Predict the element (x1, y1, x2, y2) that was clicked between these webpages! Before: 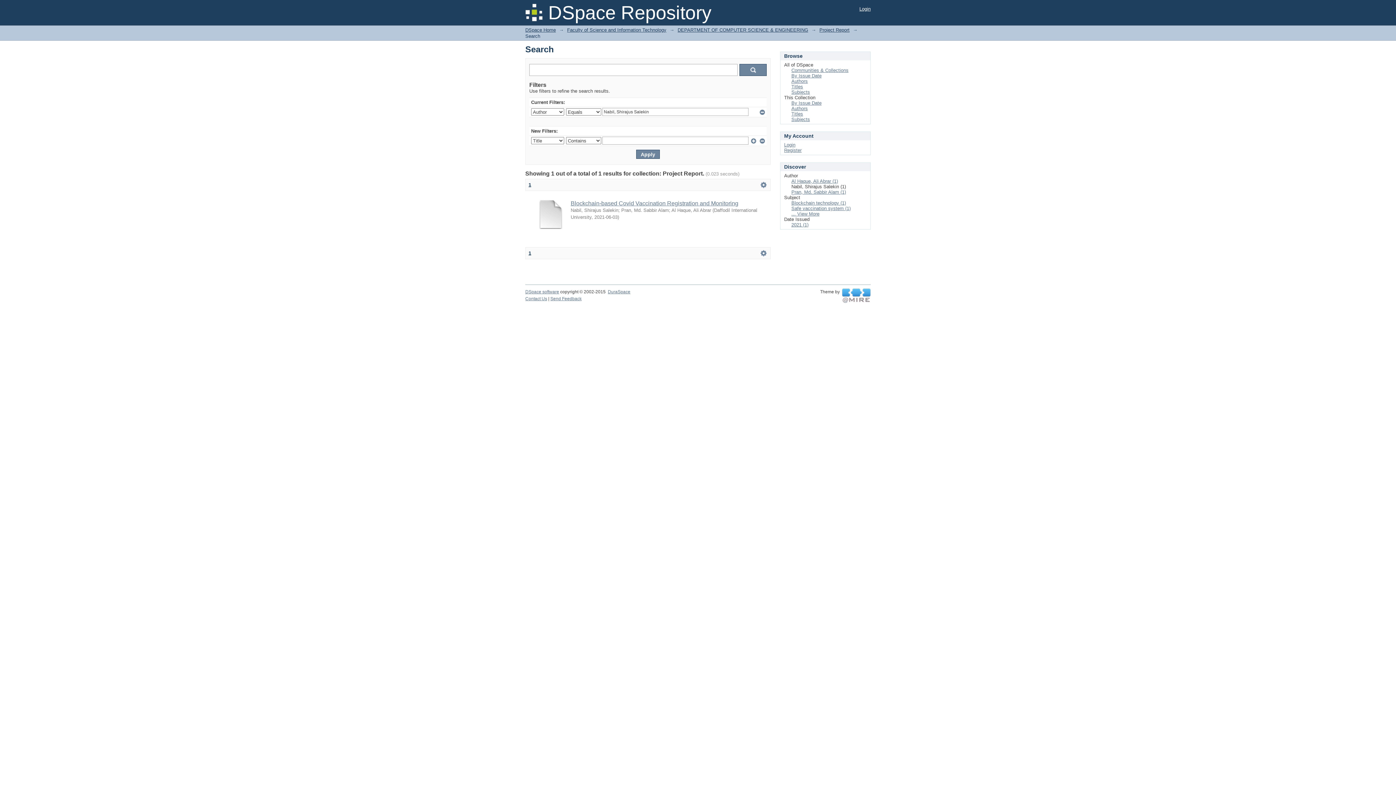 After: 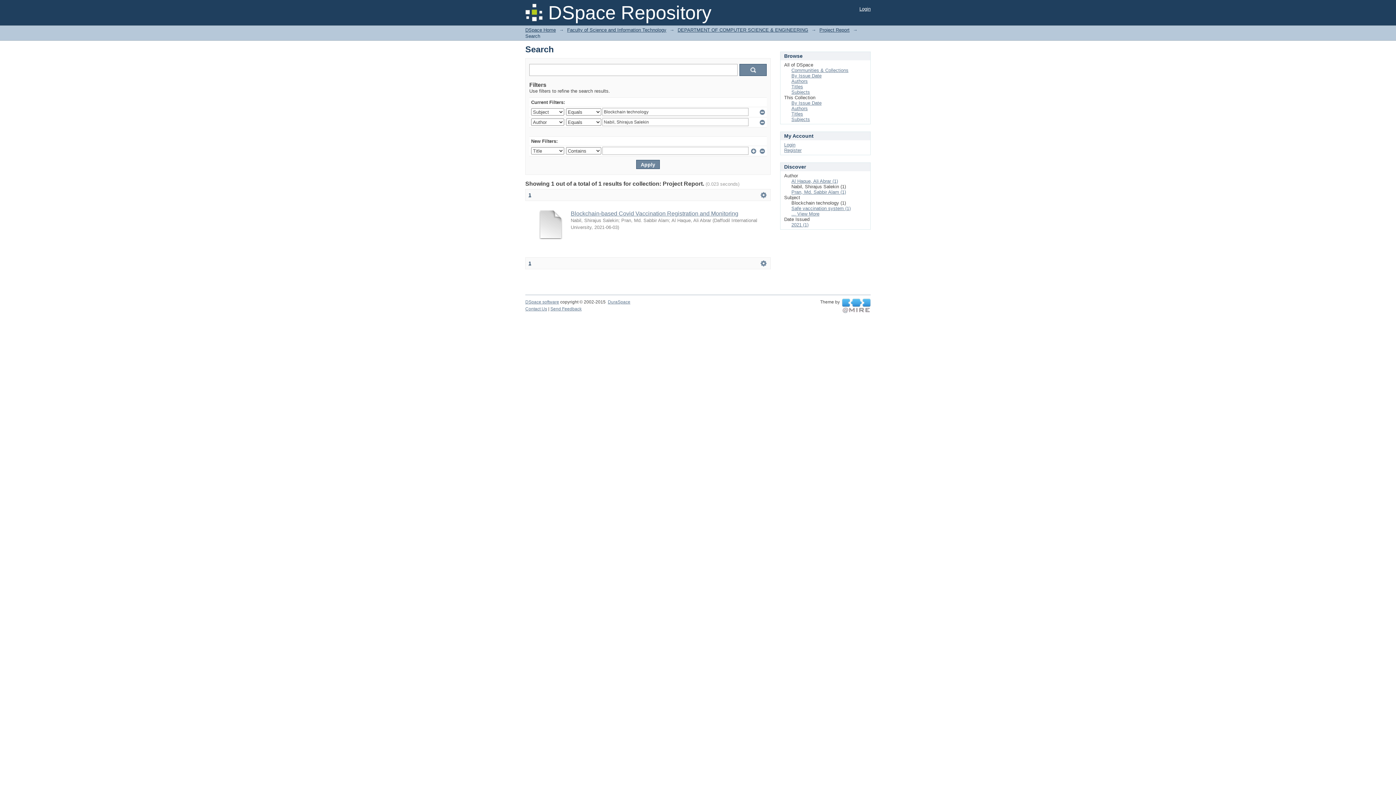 Action: bbox: (791, 200, 846, 205) label: Blockchain technology (1)